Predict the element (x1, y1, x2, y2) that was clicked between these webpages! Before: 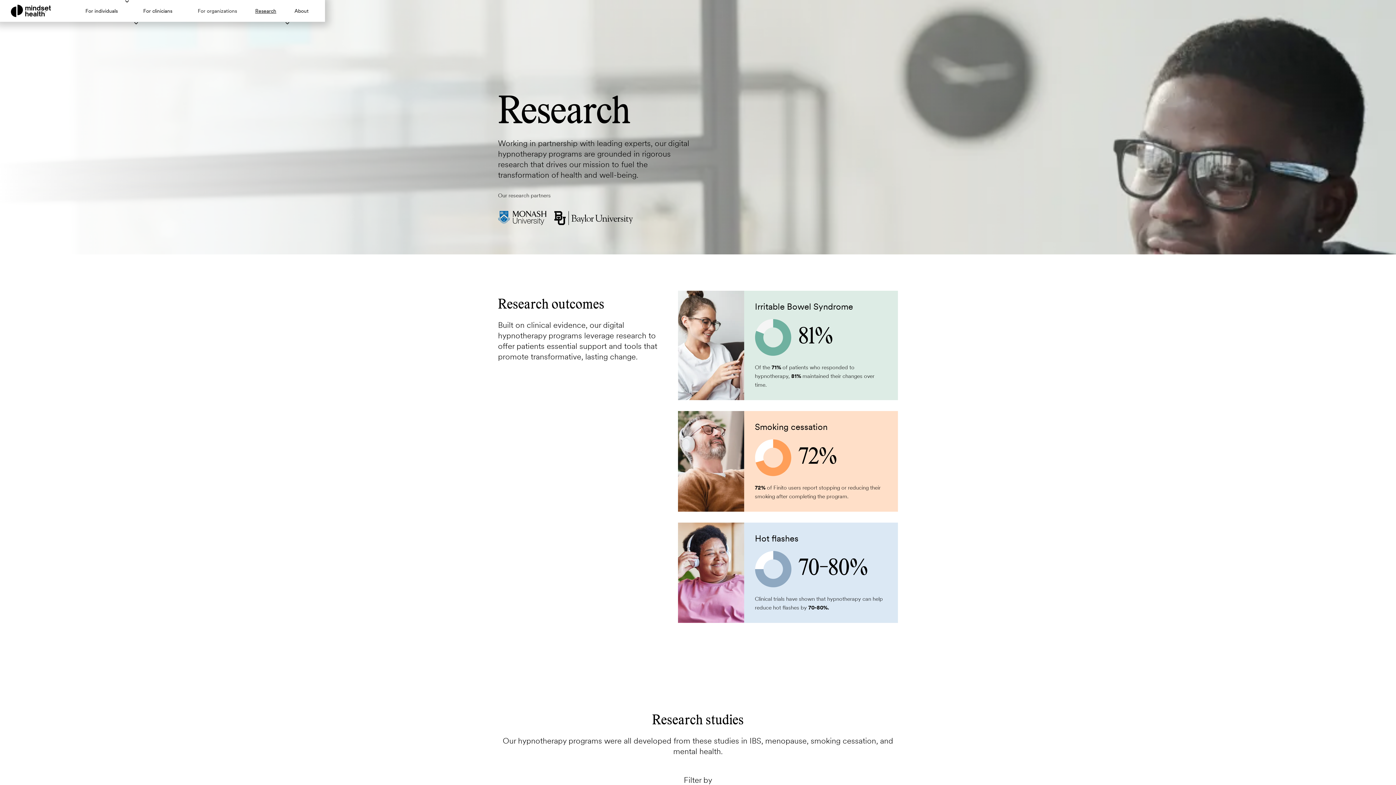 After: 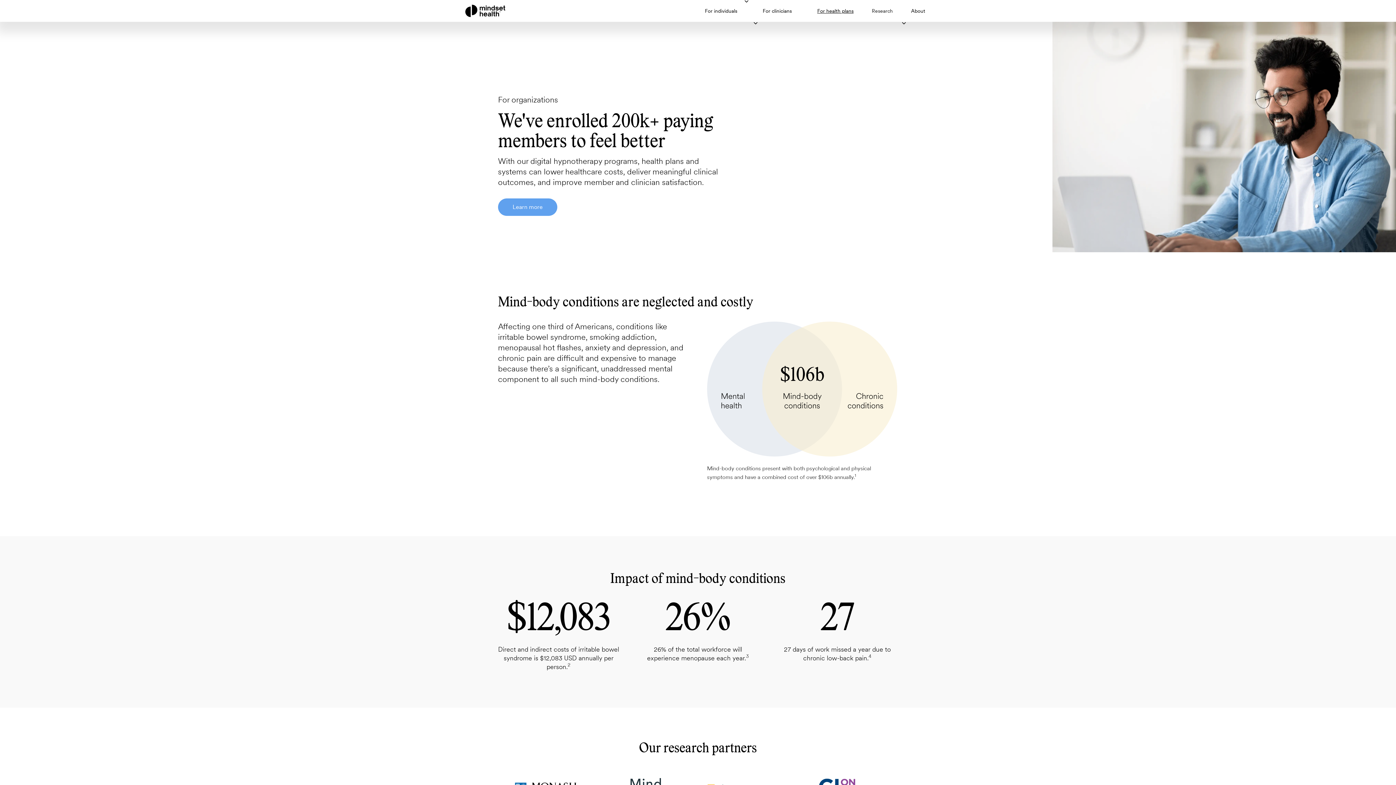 Action: label: For organizations bbox: (190, 0, 244, 21)